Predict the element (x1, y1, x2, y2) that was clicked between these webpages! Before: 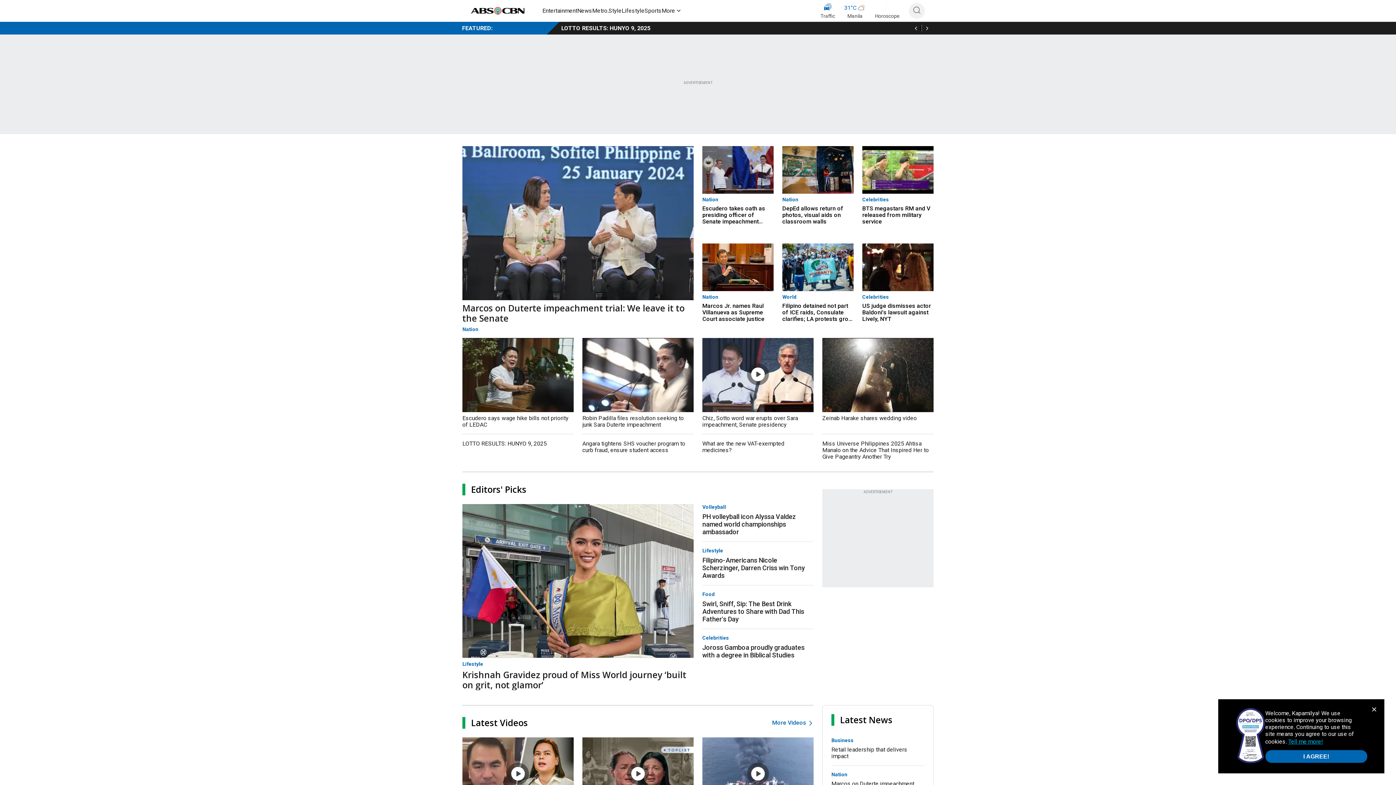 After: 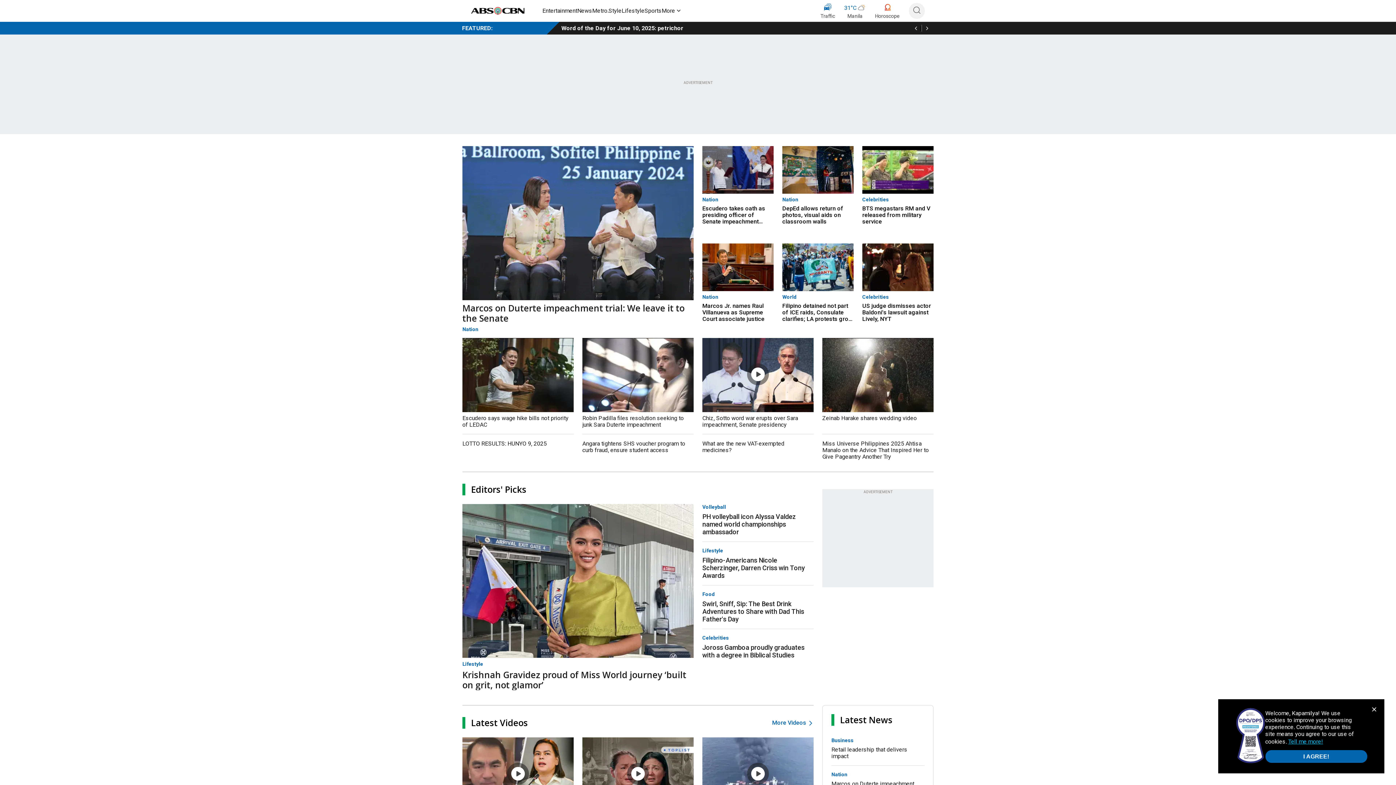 Action: bbox: (923, 24, 930, 31)